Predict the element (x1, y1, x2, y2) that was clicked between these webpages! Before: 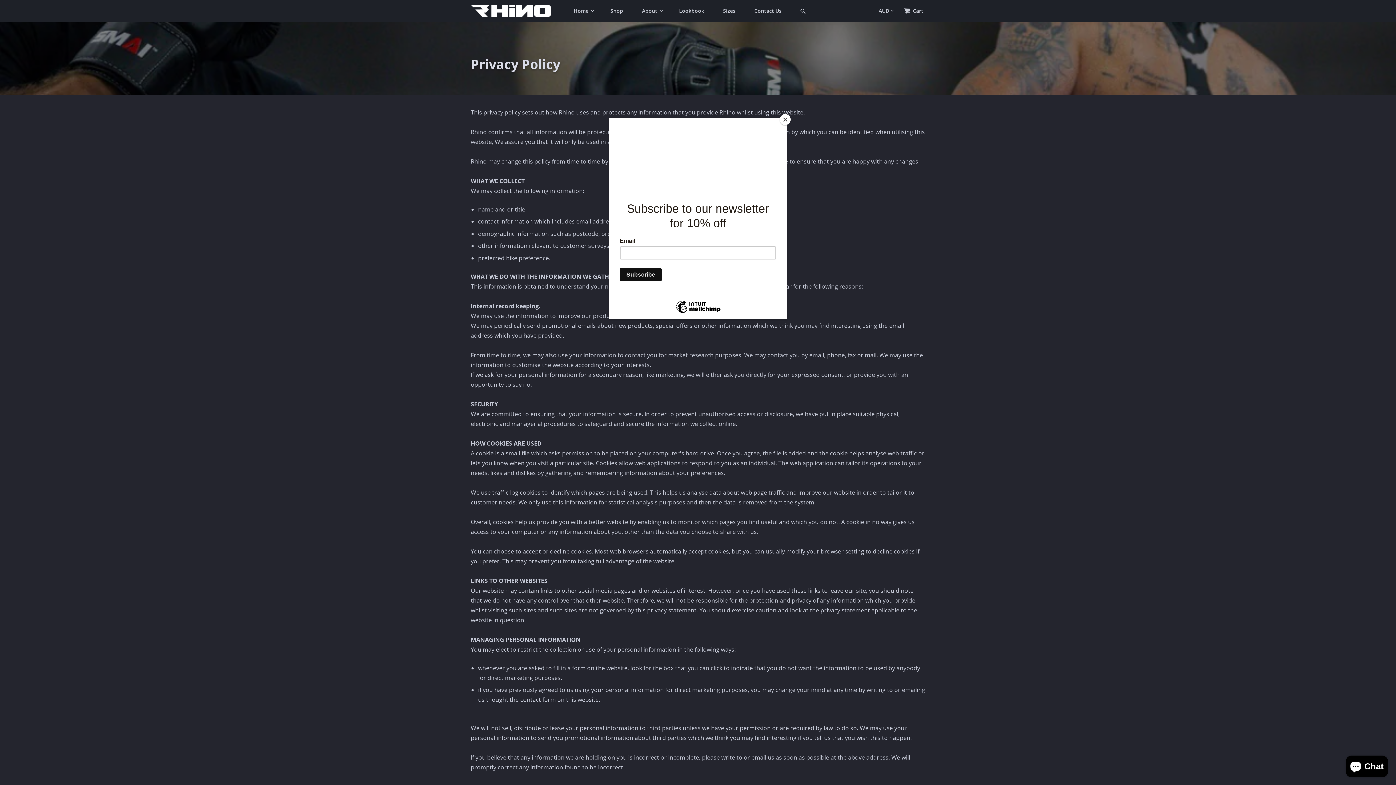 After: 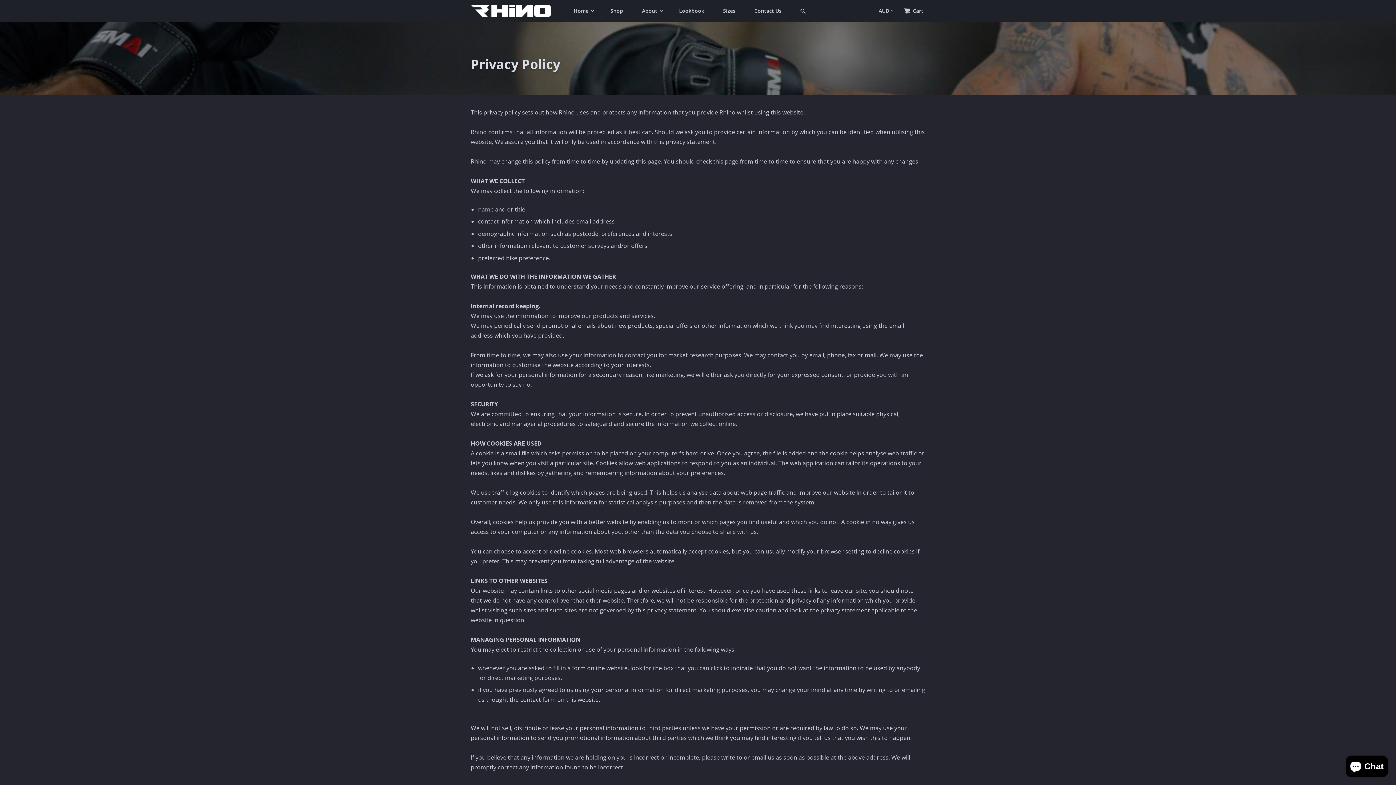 Action: bbox: (780, 114, 790, 125) label: Close